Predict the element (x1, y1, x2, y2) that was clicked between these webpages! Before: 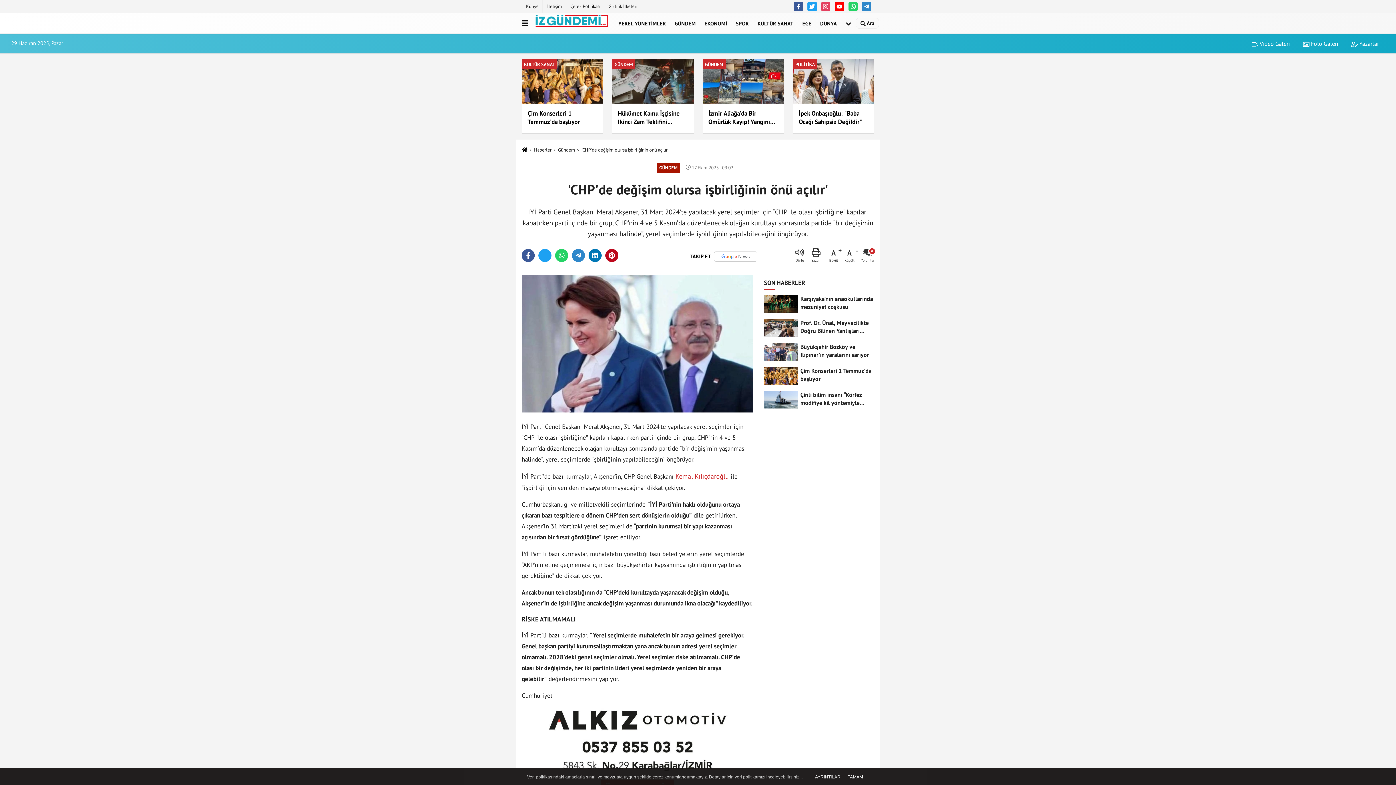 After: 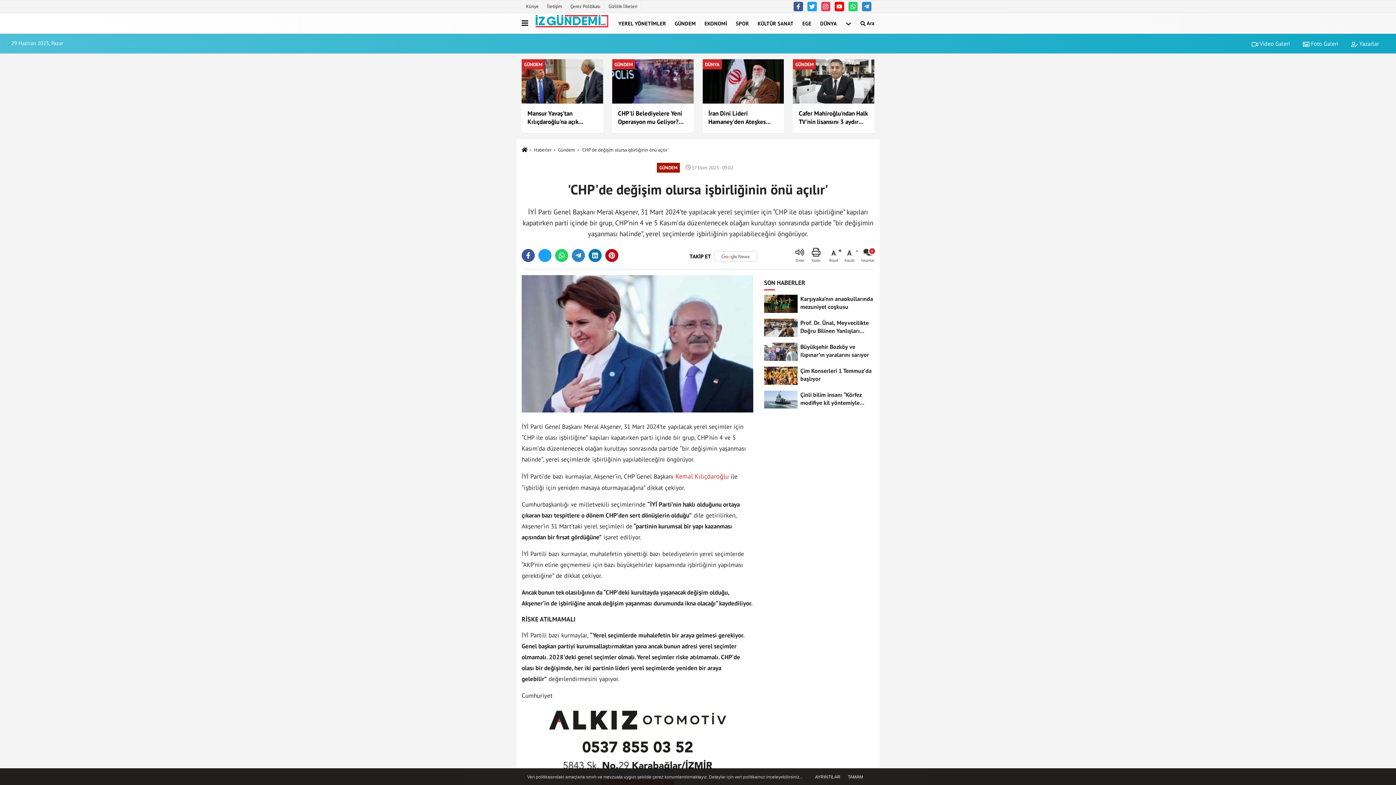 Action: bbox: (811, 248, 820, 263) label: Yazdır